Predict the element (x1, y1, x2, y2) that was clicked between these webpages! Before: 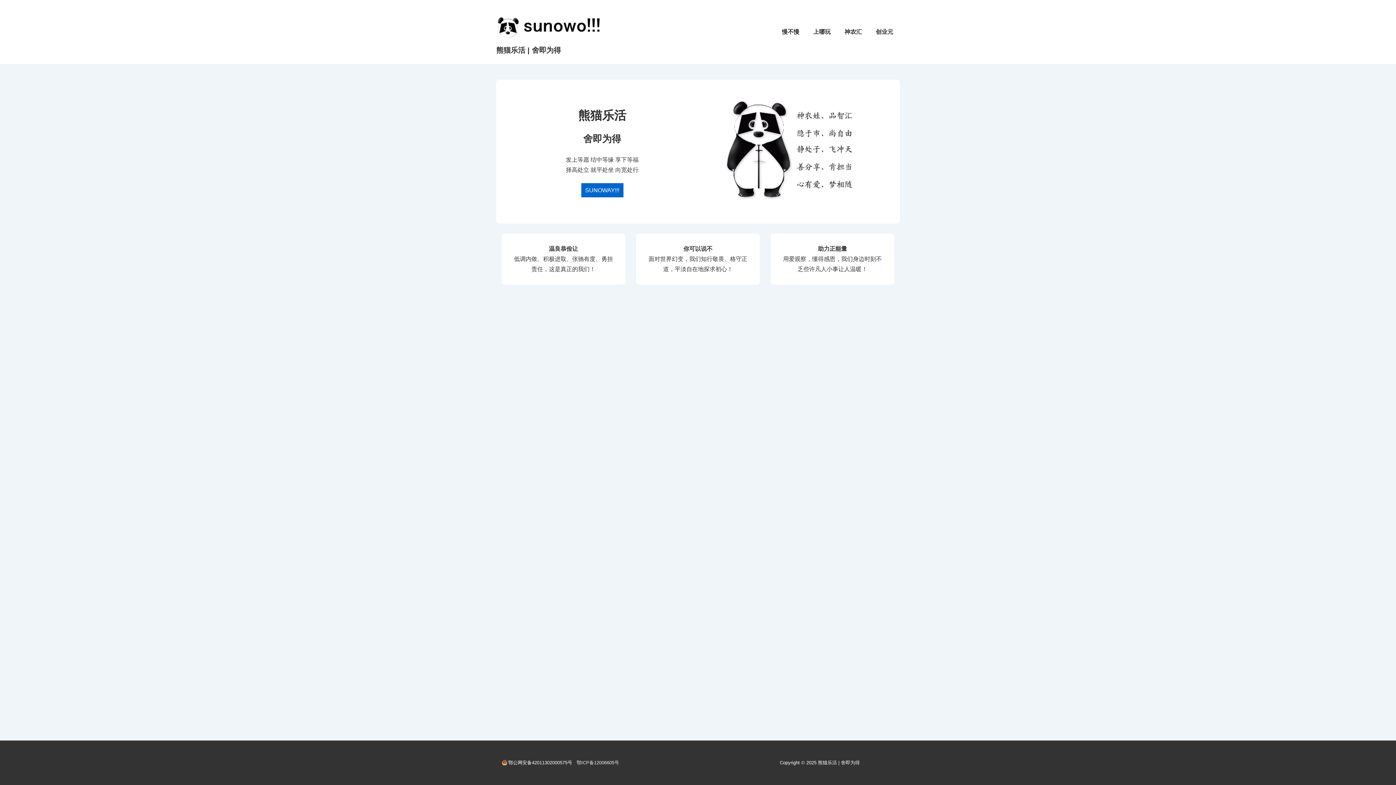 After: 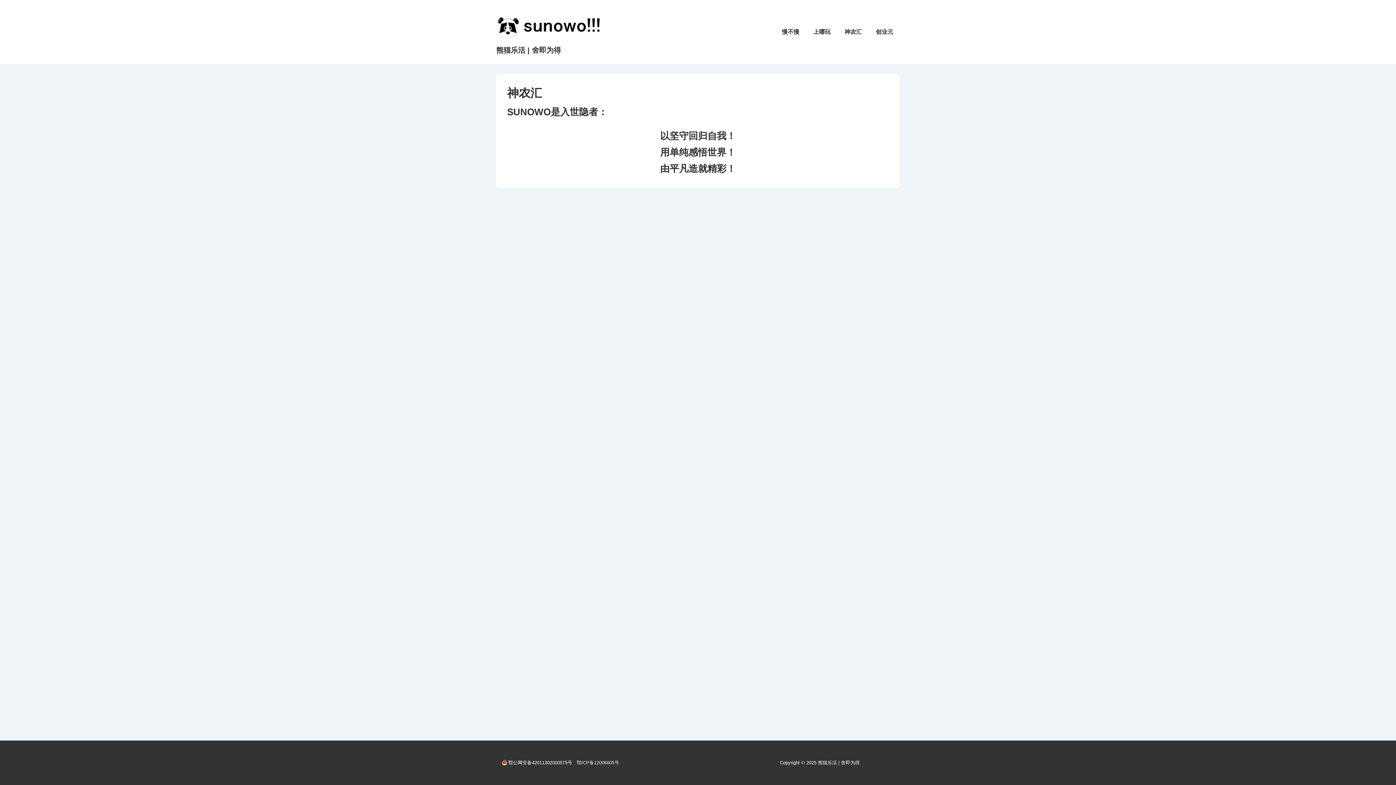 Action: label: 神农汇 bbox: (838, 23, 868, 40)